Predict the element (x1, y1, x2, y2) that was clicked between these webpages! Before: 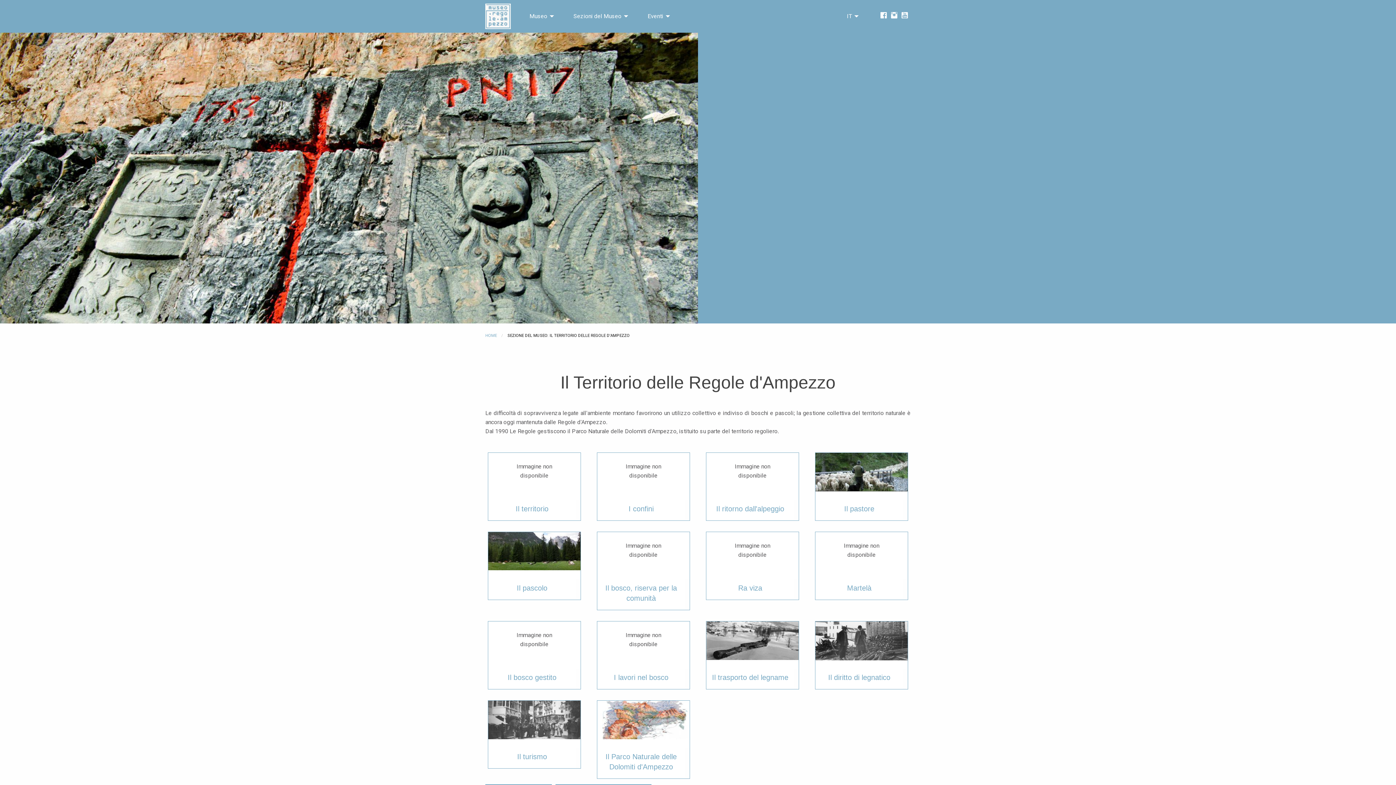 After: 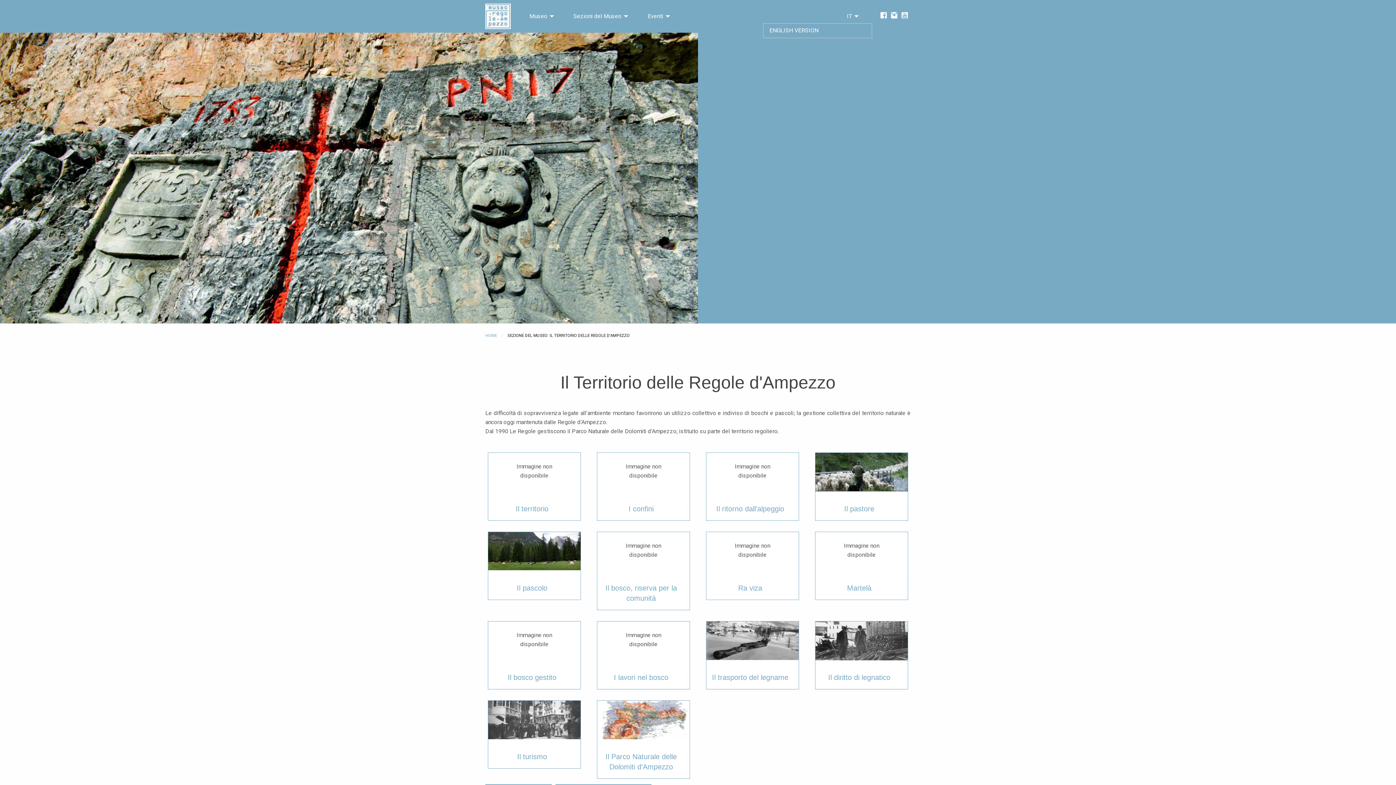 Action: bbox: (841, 9, 860, 23) label: IT